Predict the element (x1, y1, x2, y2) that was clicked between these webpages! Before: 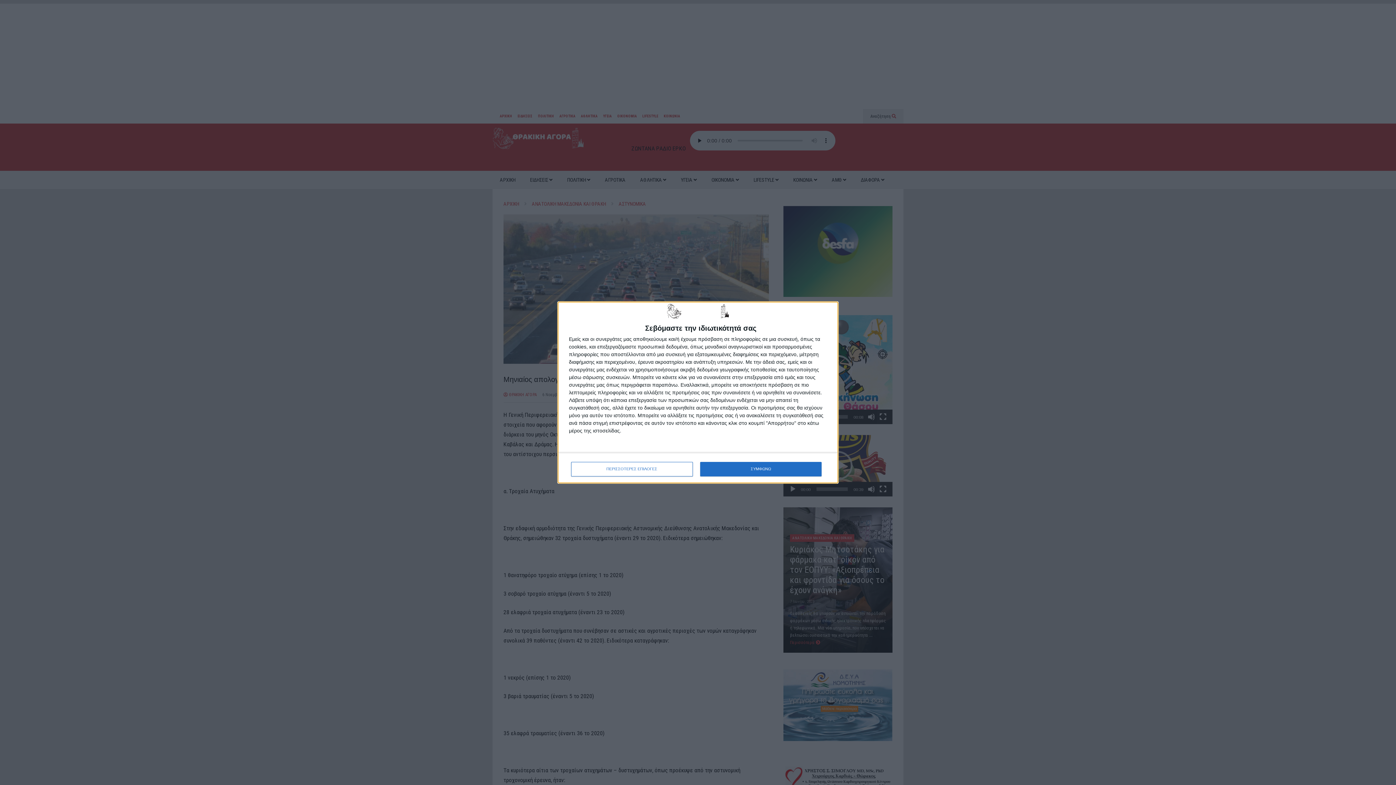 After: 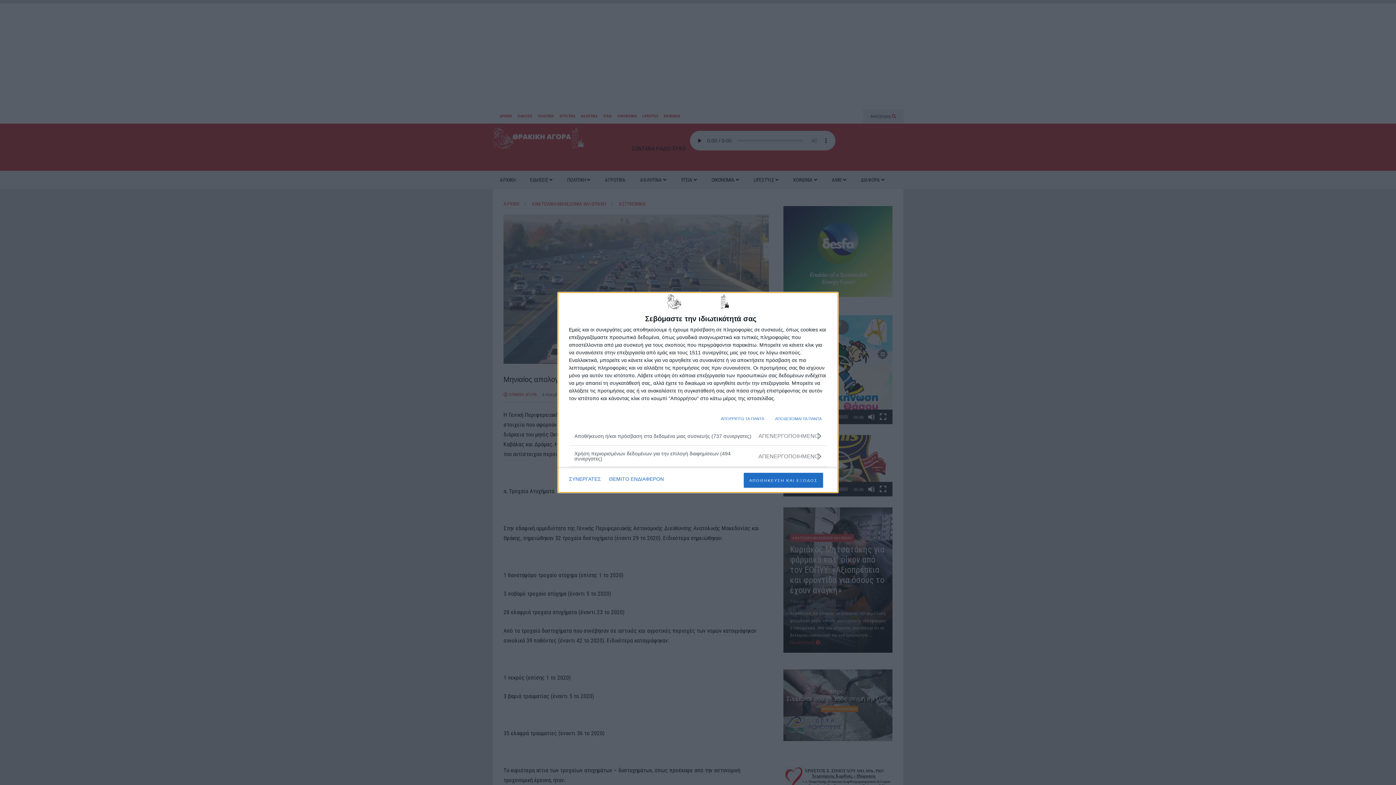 Action: label: ΠΕΡΙΣΣΟΤΕΡΕΣ ΕΠΙΛΟΓΕΣ bbox: (571, 462, 692, 476)